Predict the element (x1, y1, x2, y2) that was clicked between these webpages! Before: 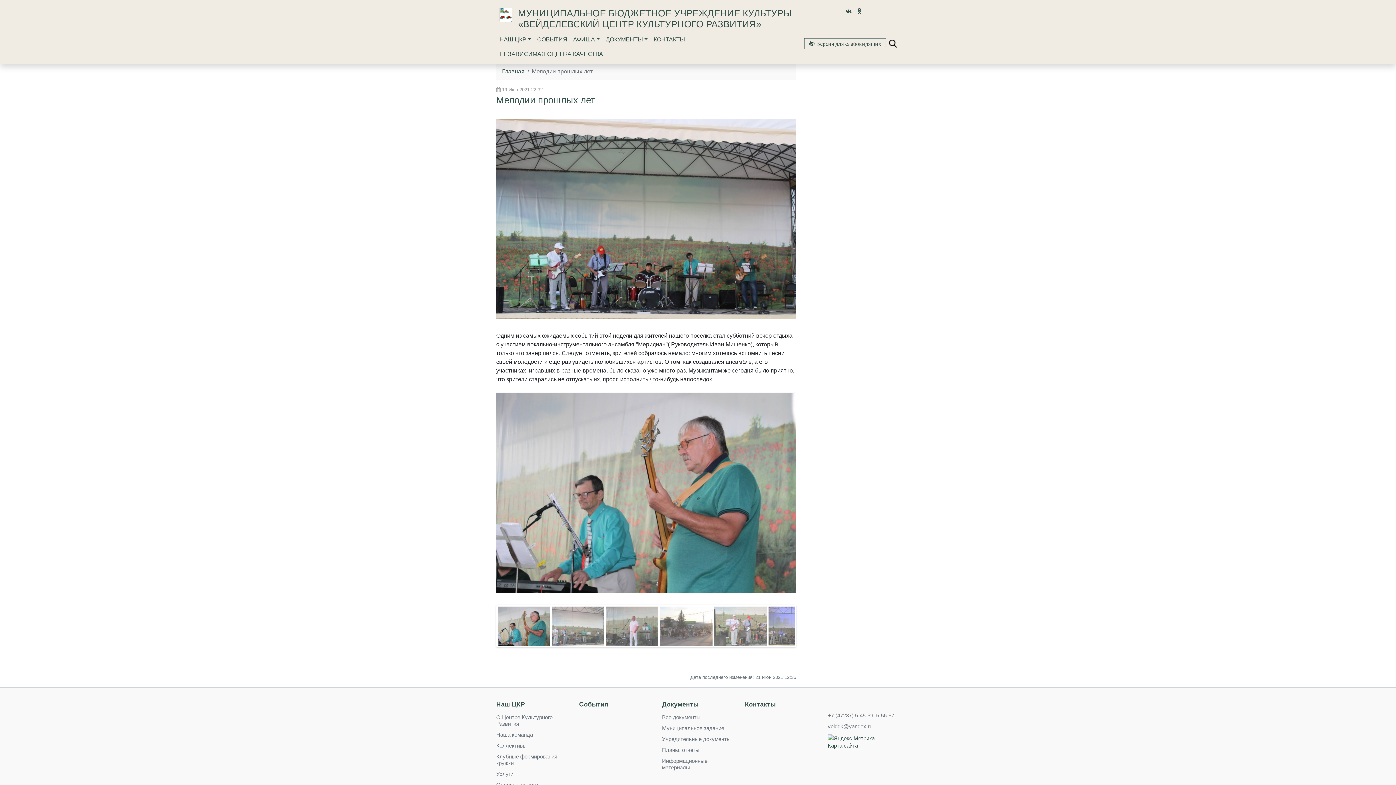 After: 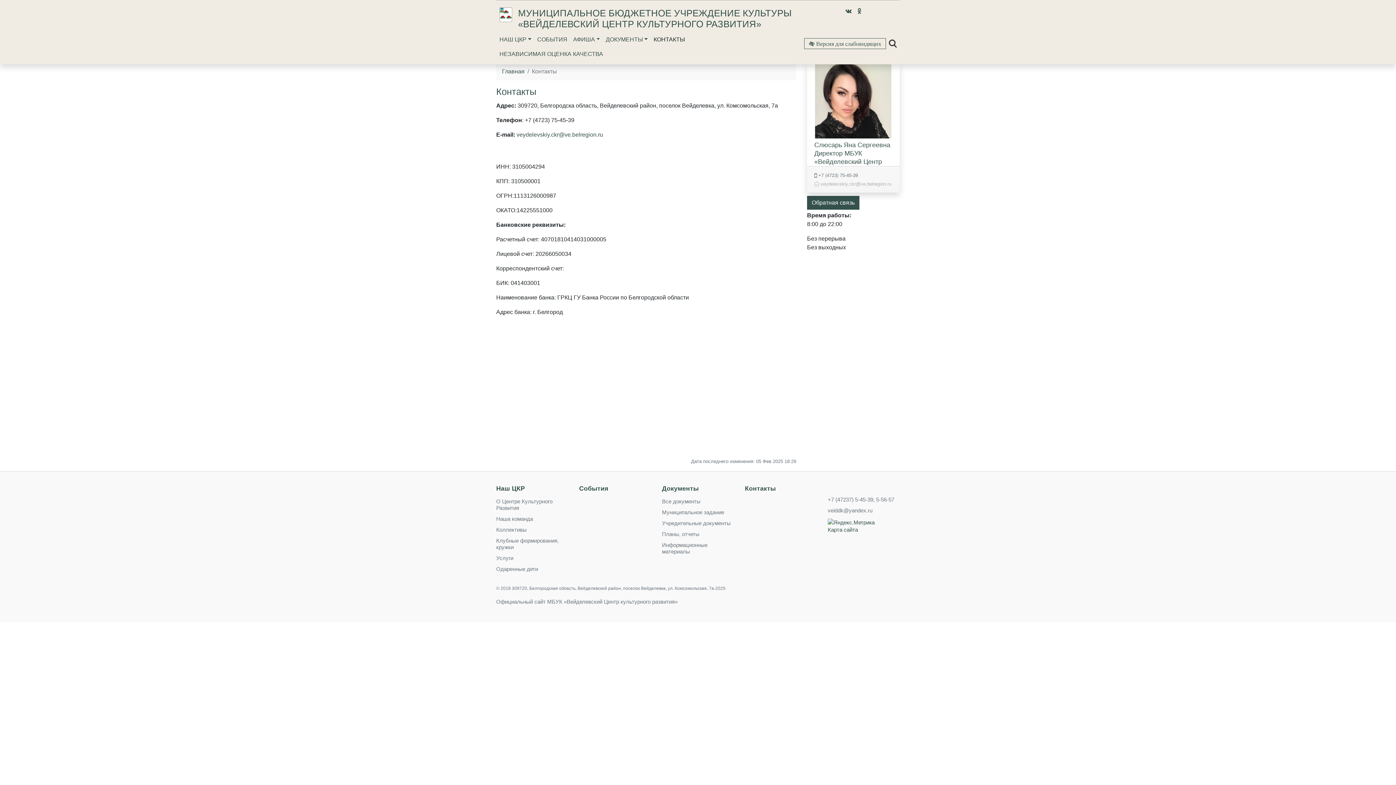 Action: label: КОНТАКТЫ bbox: (650, 32, 688, 46)